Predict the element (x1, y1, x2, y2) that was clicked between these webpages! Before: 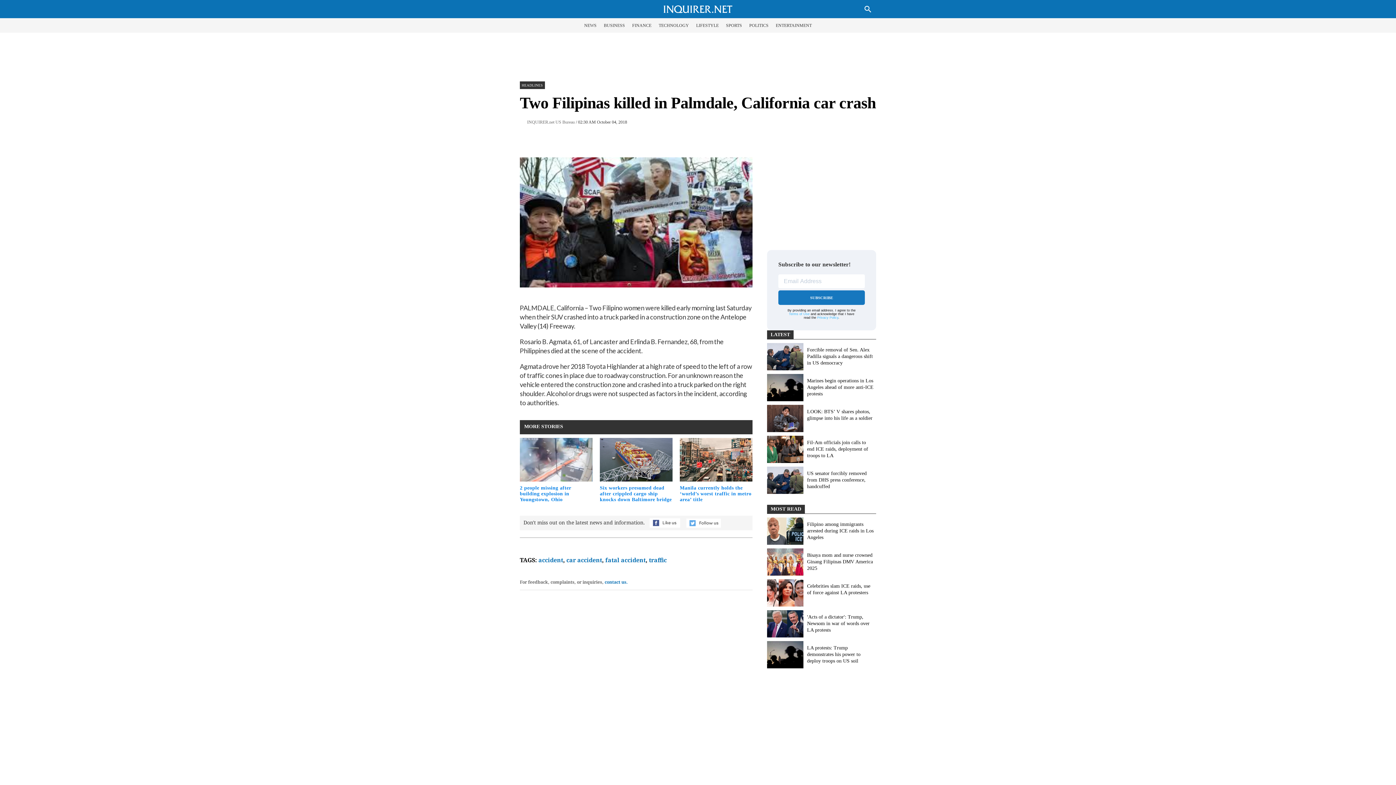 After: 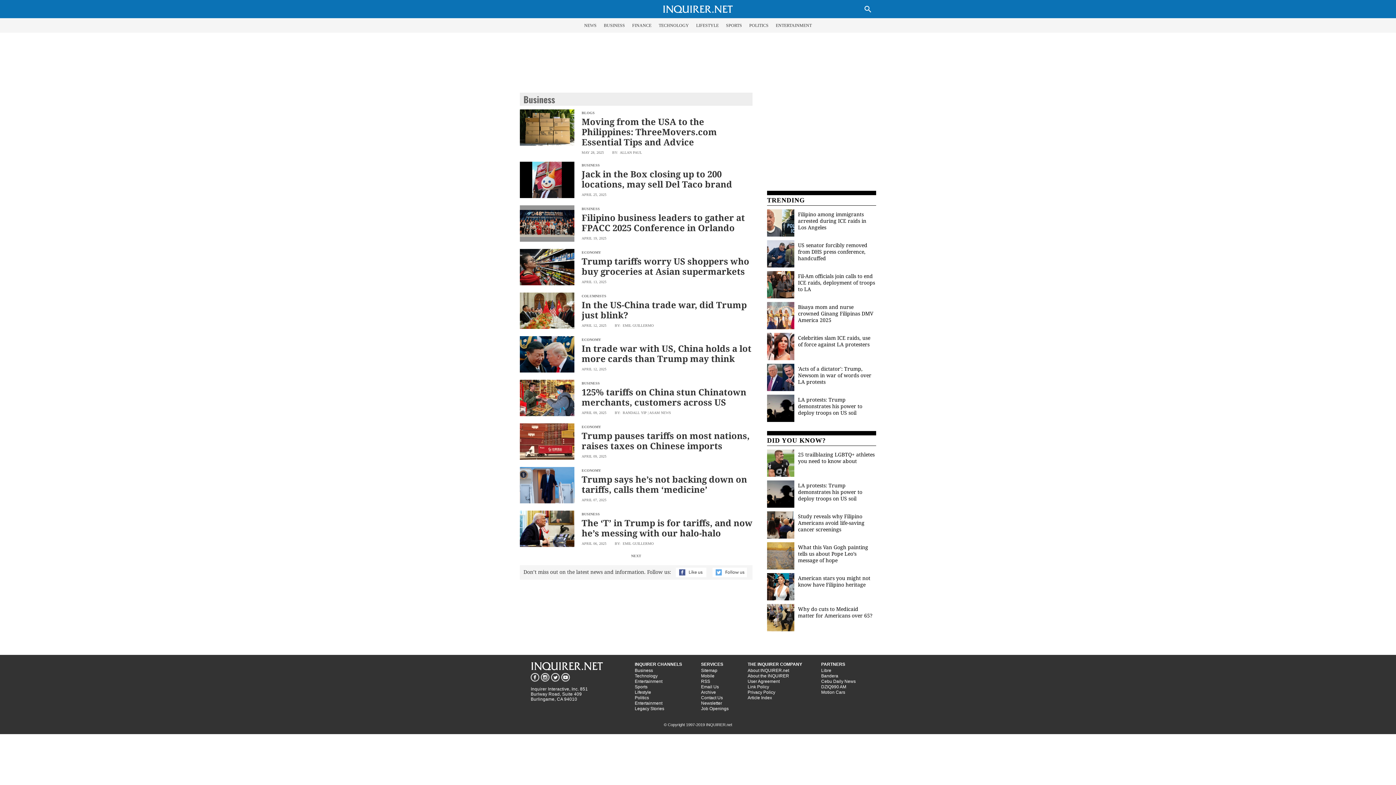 Action: label: BUSINESS bbox: (604, 23, 625, 27)